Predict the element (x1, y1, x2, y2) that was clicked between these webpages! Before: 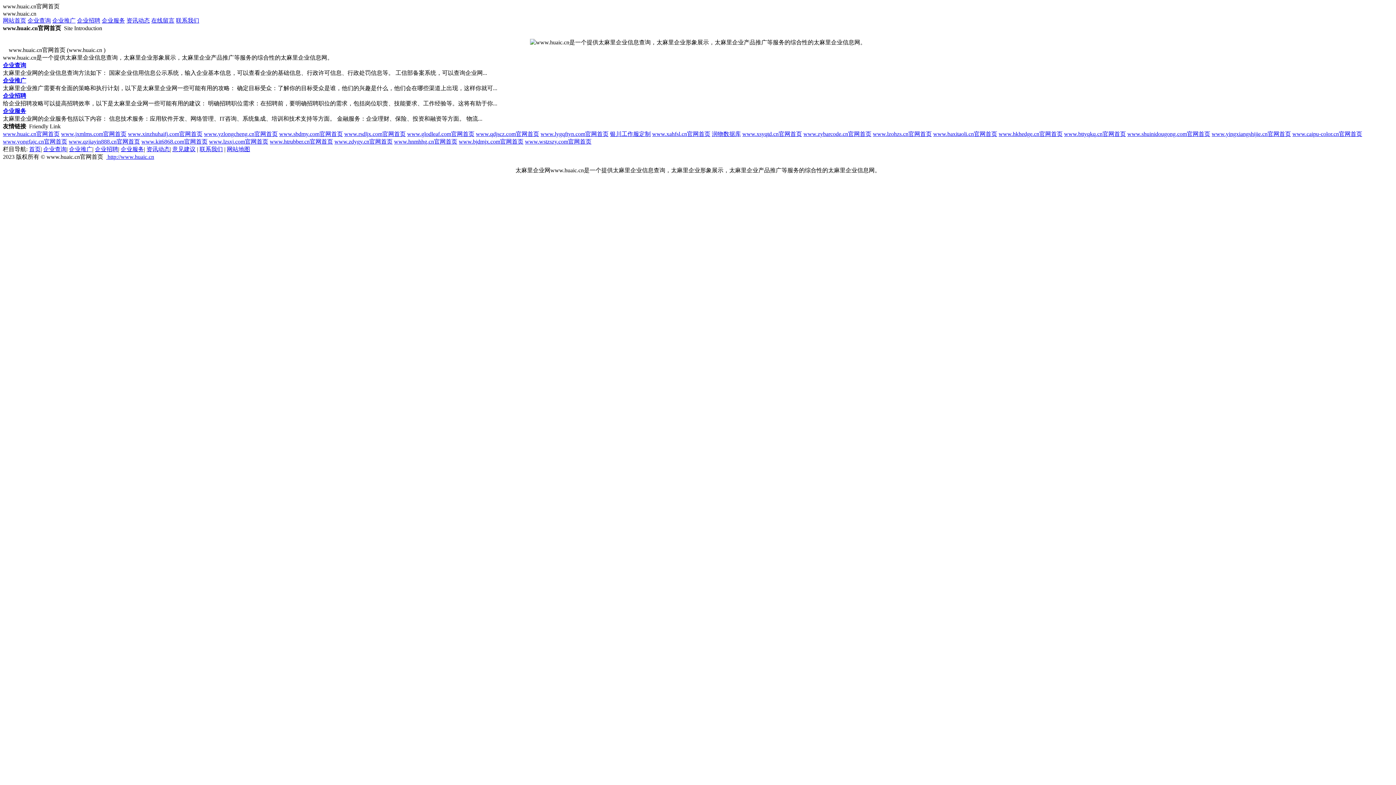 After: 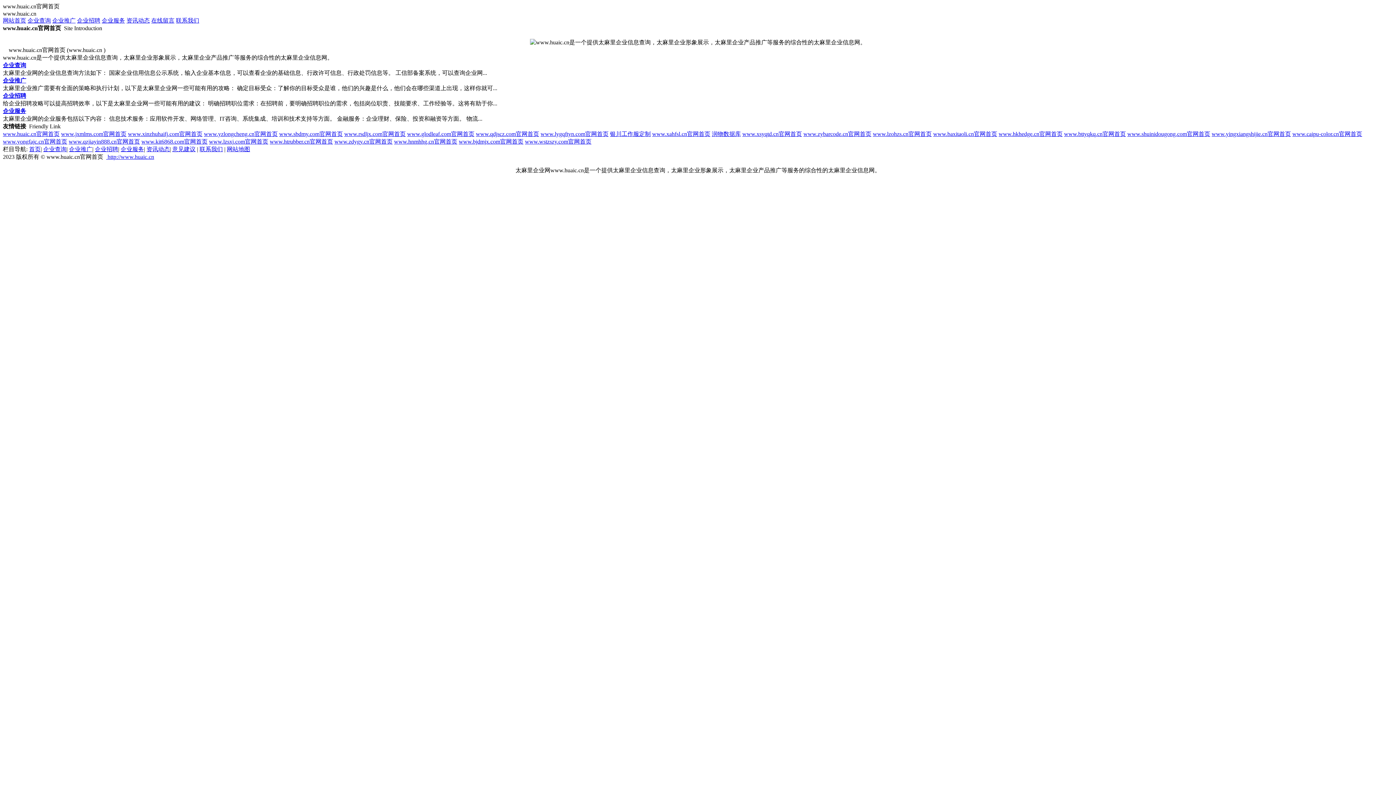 Action: bbox: (1212, 130, 1291, 137) label: www.yingxiangshijie.cn官网首页